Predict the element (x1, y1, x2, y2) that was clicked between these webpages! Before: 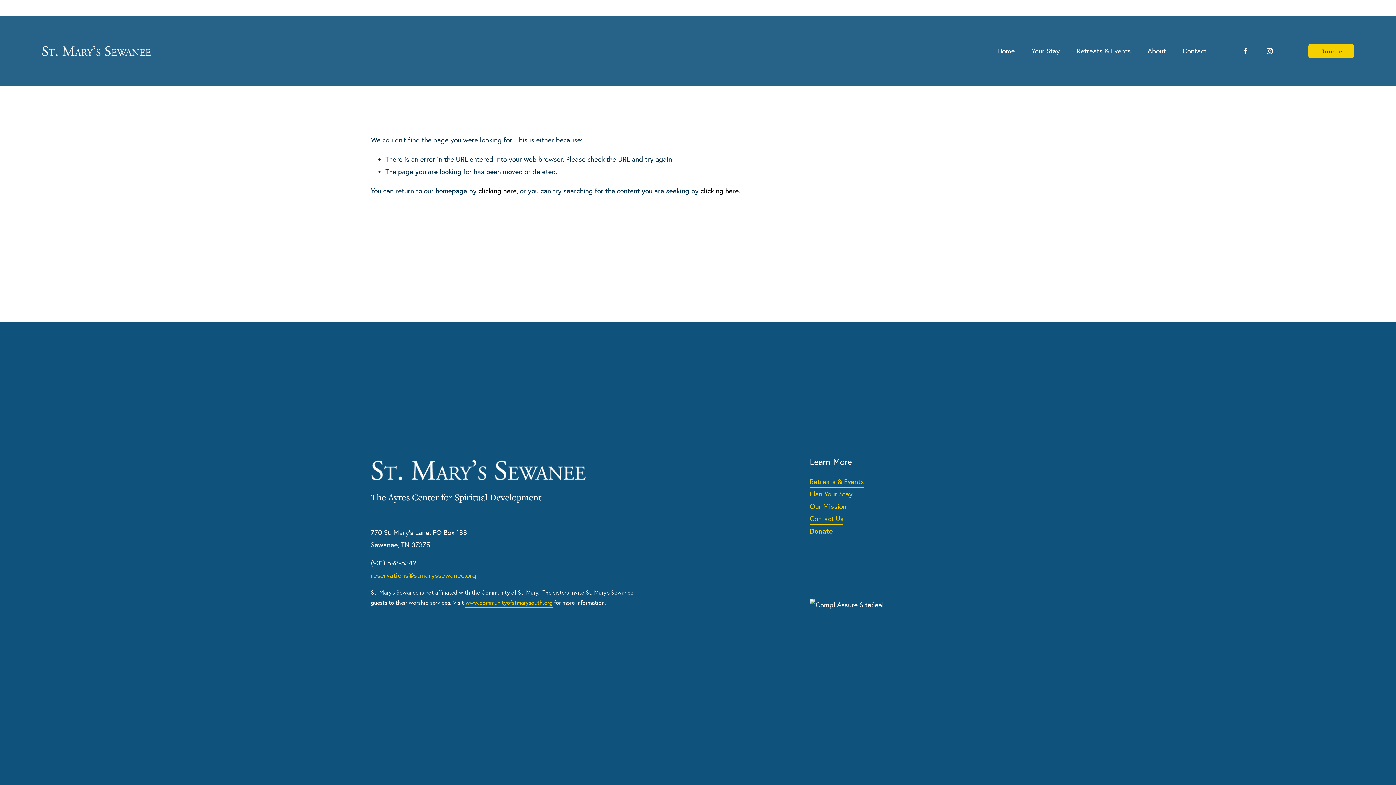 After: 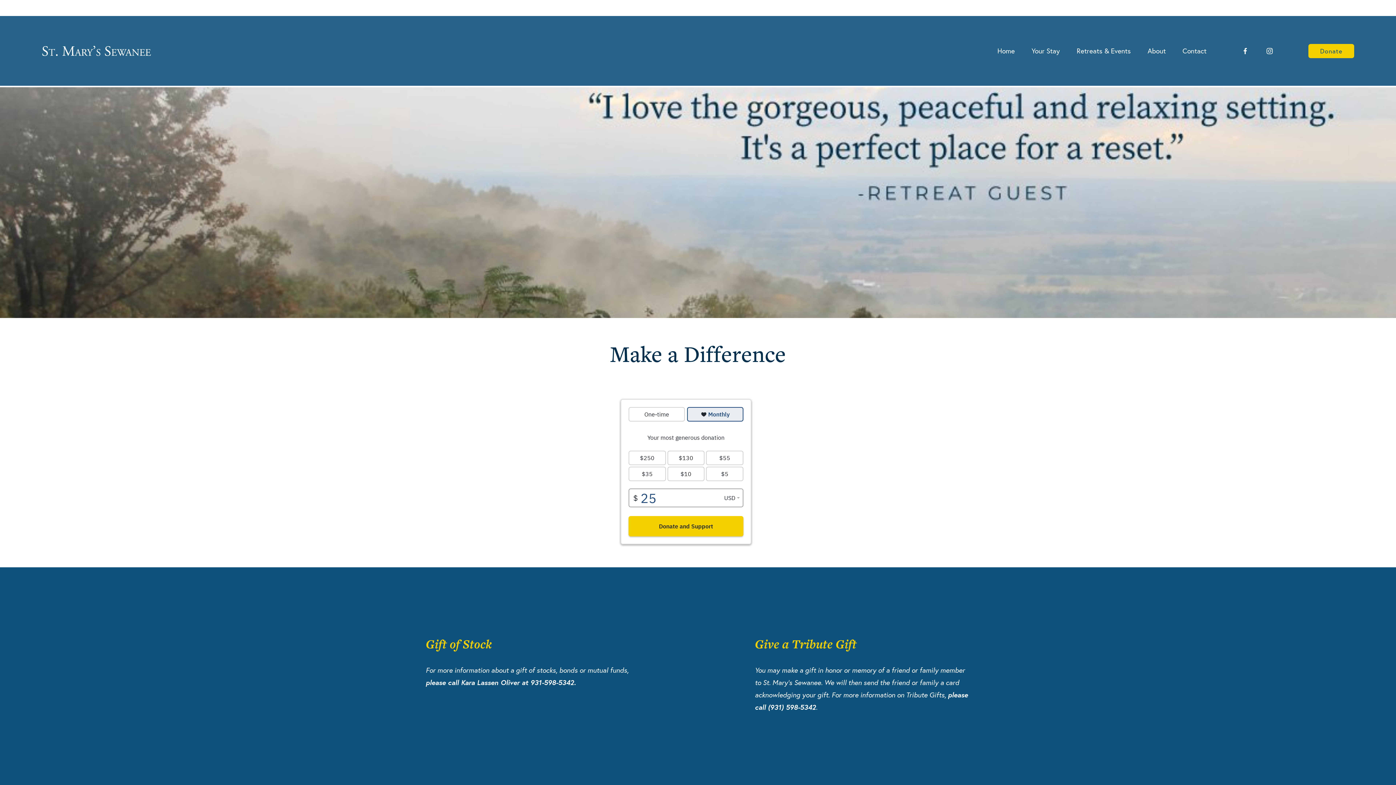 Action: label: Donate bbox: (809, 525, 832, 537)